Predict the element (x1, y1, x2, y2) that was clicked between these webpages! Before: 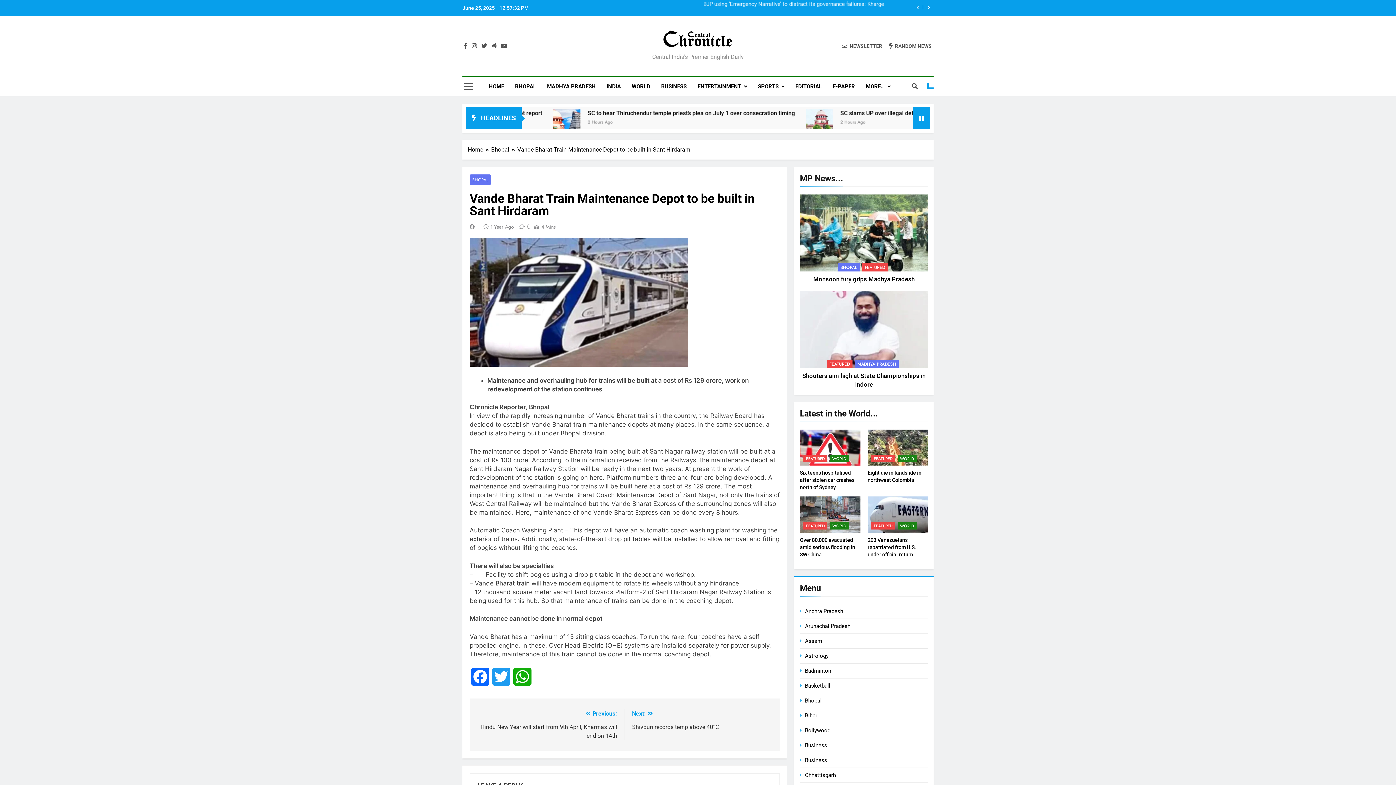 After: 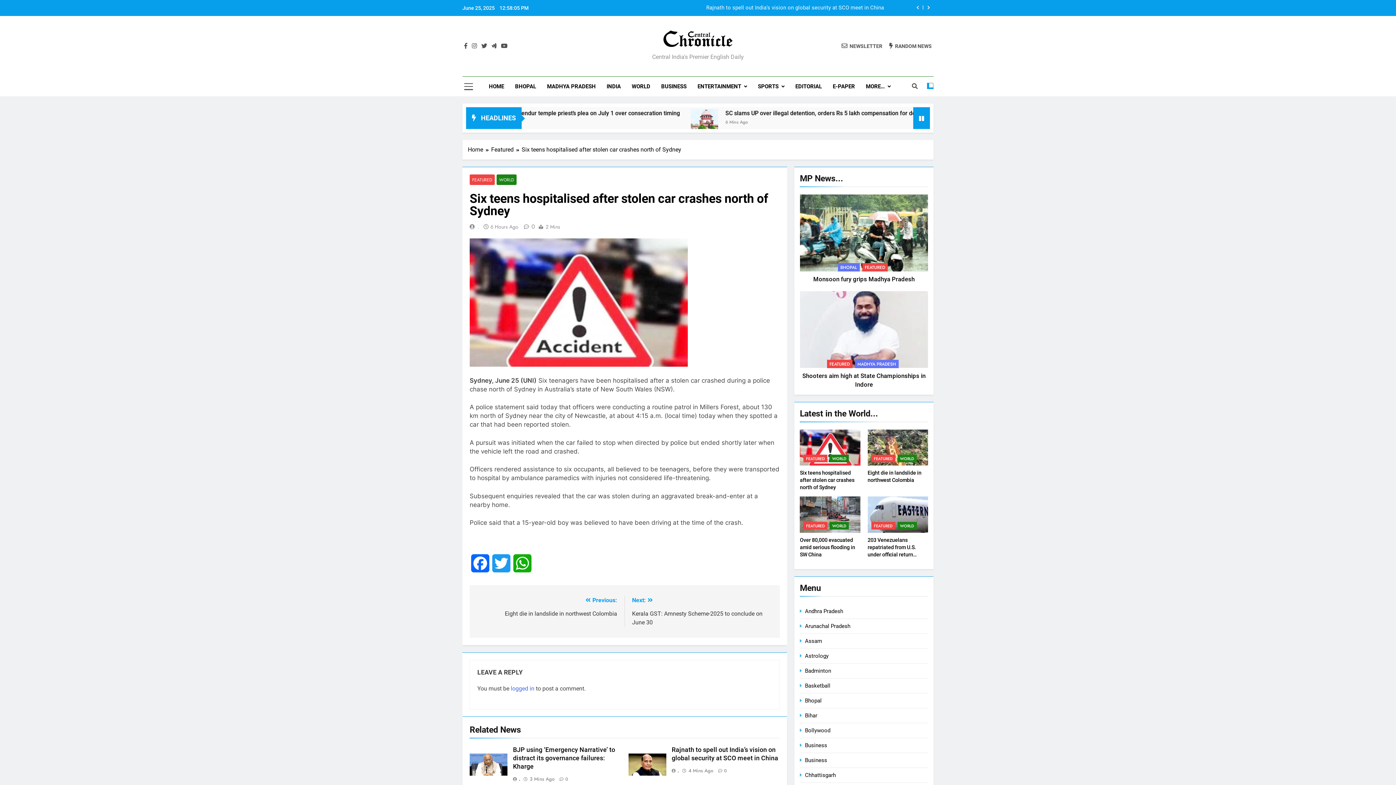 Action: label: Six teens hospitalised after stolen car crashes north of Sydney bbox: (800, 470, 854, 490)